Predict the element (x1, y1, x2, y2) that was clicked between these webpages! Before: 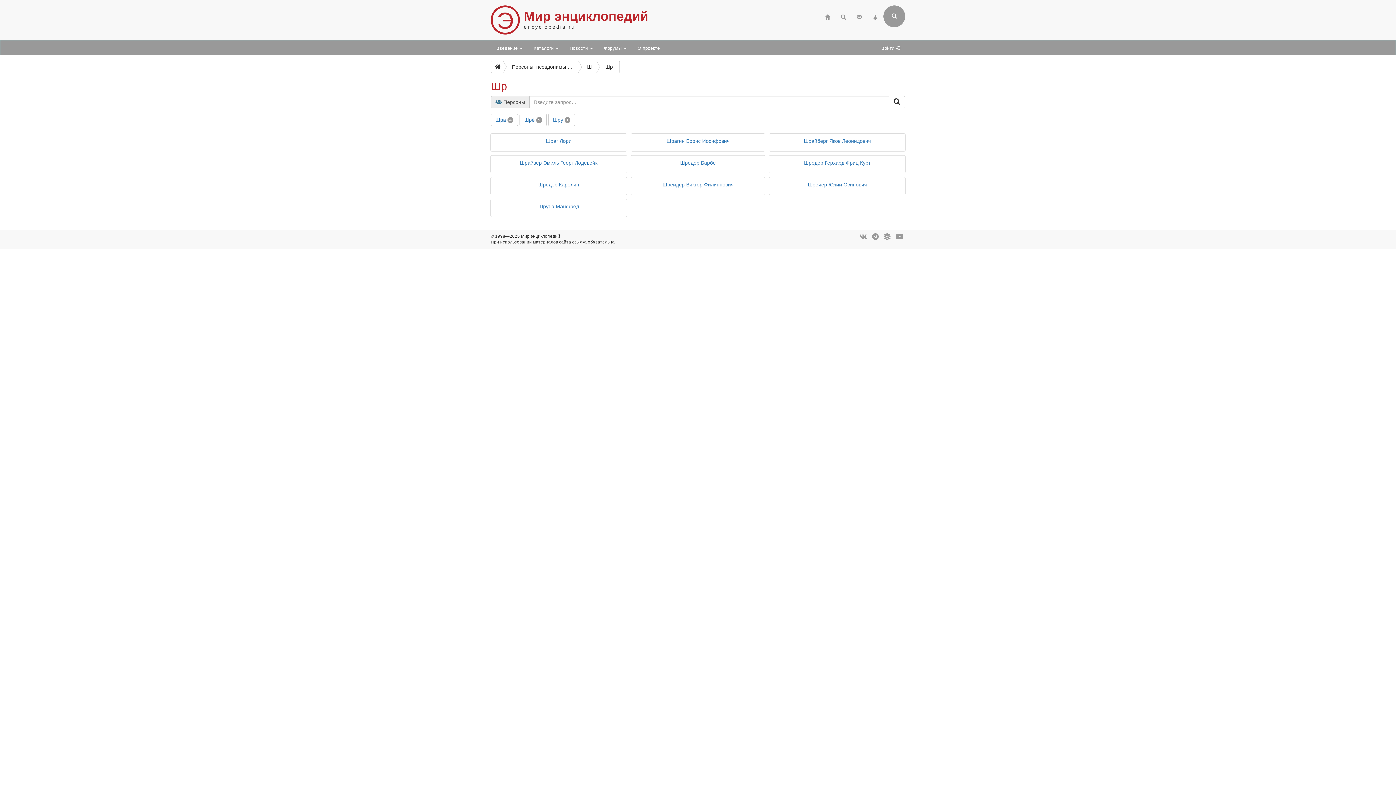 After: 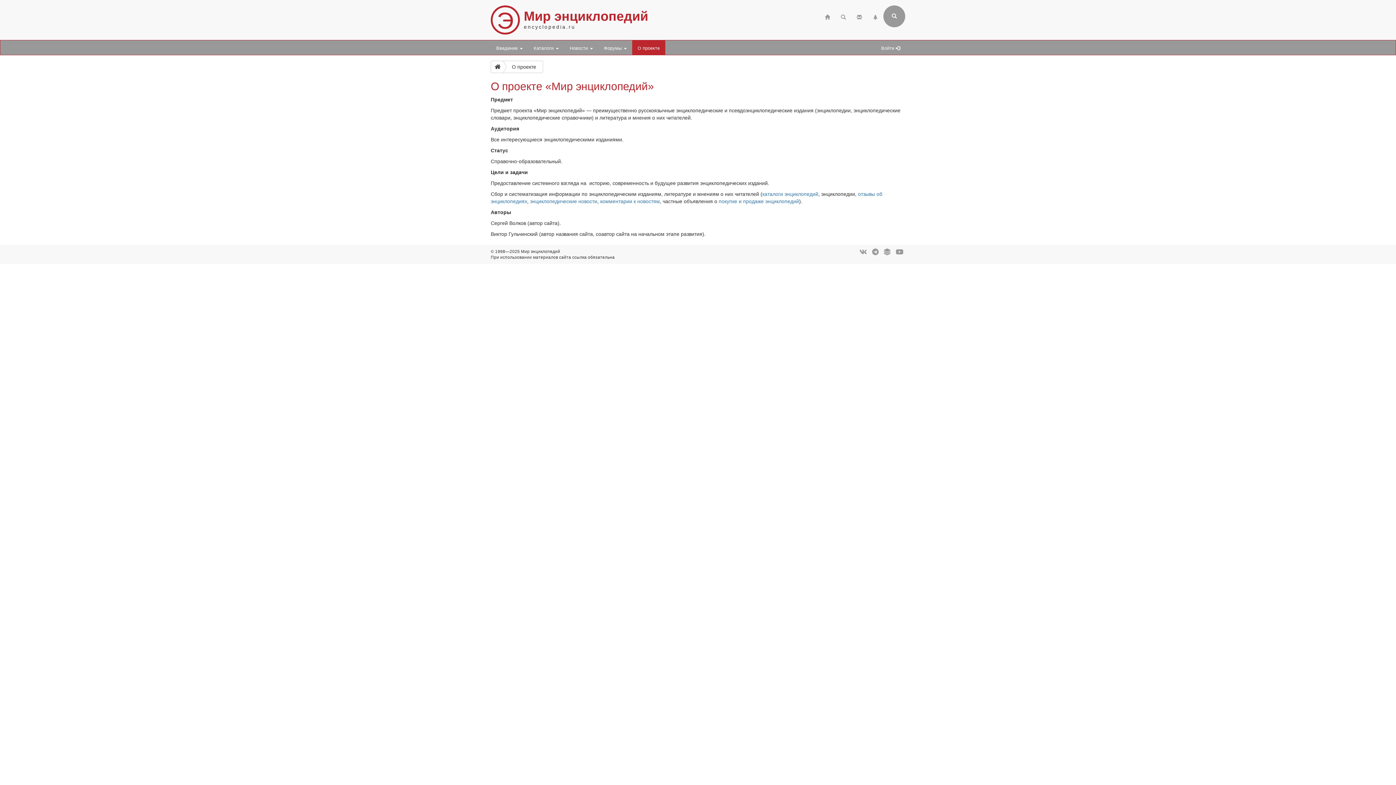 Action: bbox: (632, 40, 665, 54) label: О проекте